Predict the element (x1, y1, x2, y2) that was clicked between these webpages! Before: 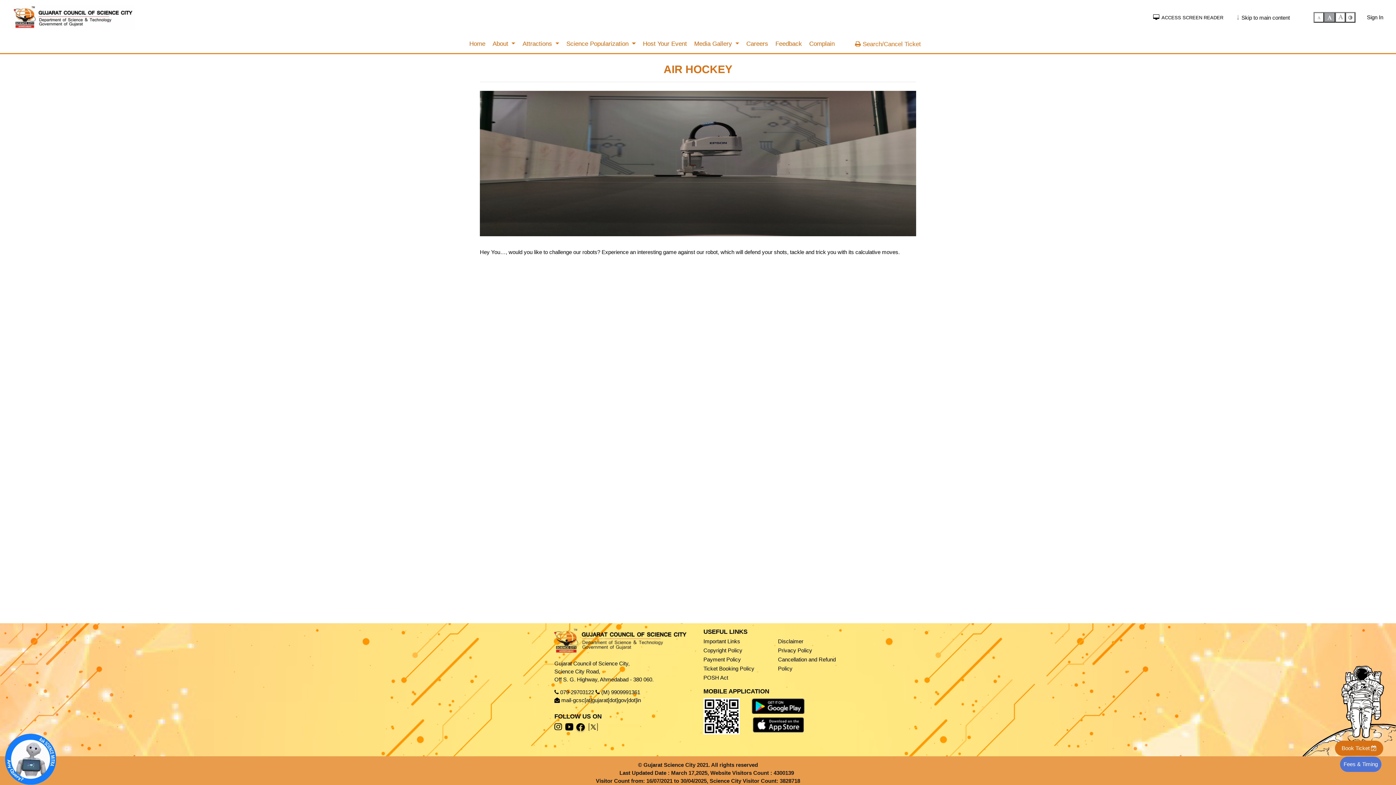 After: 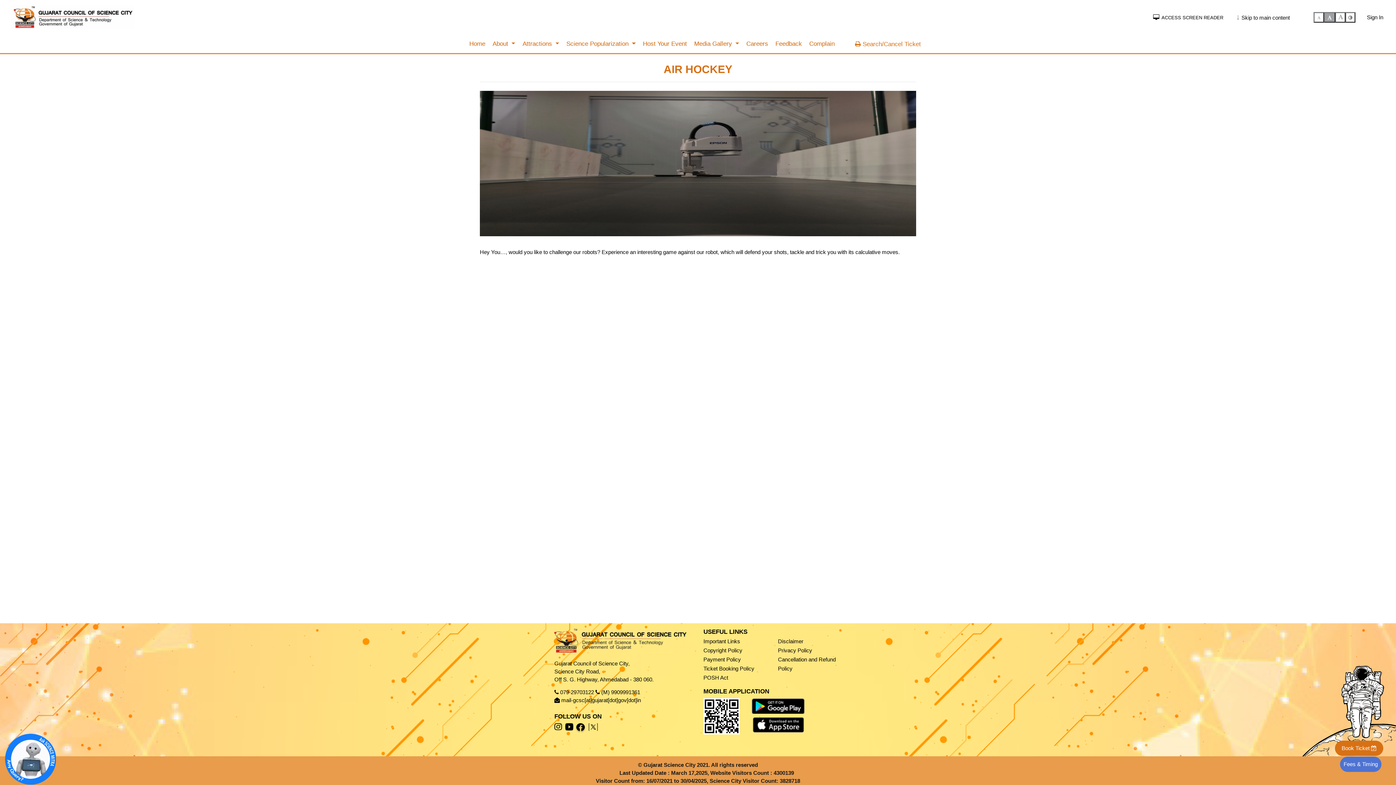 Action: bbox: (703, 656, 741, 662) label: Payment Policy